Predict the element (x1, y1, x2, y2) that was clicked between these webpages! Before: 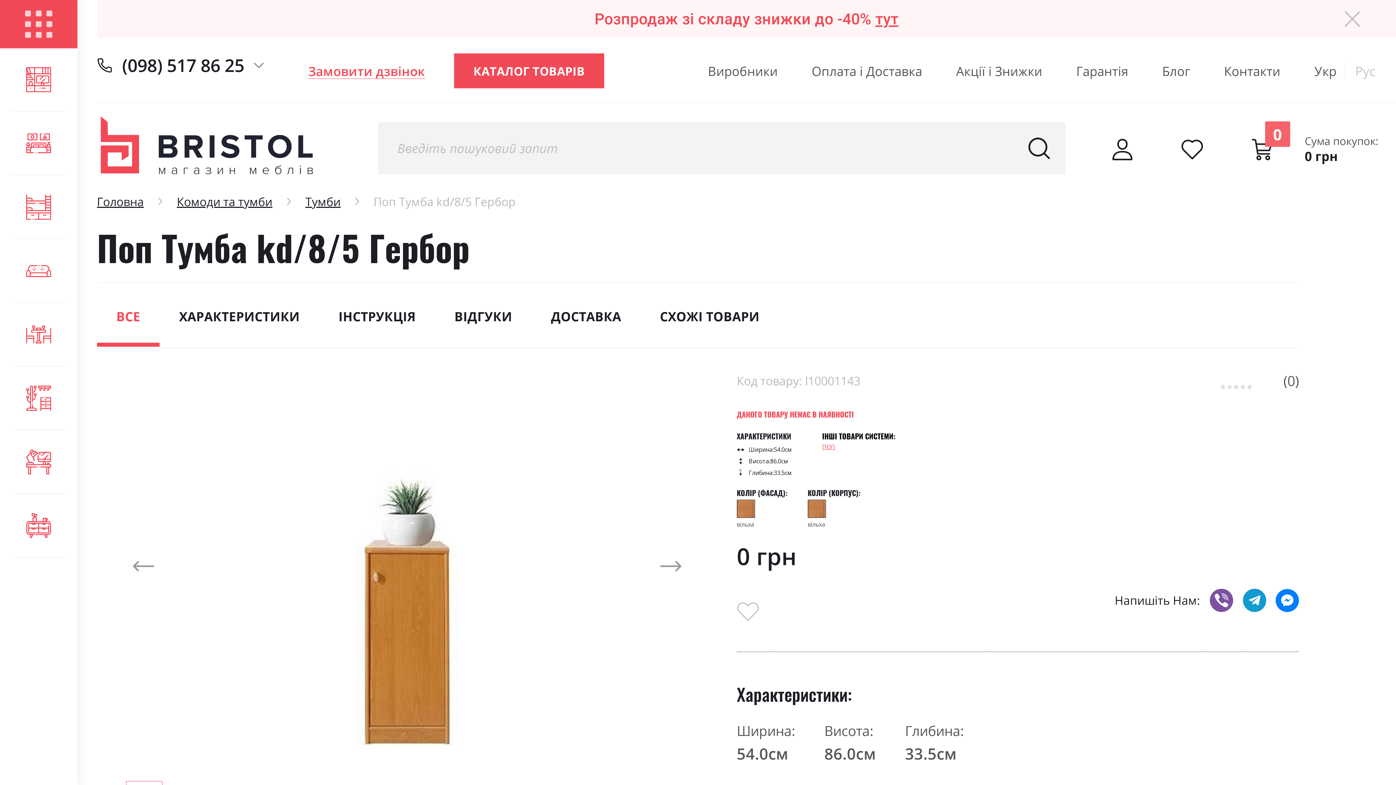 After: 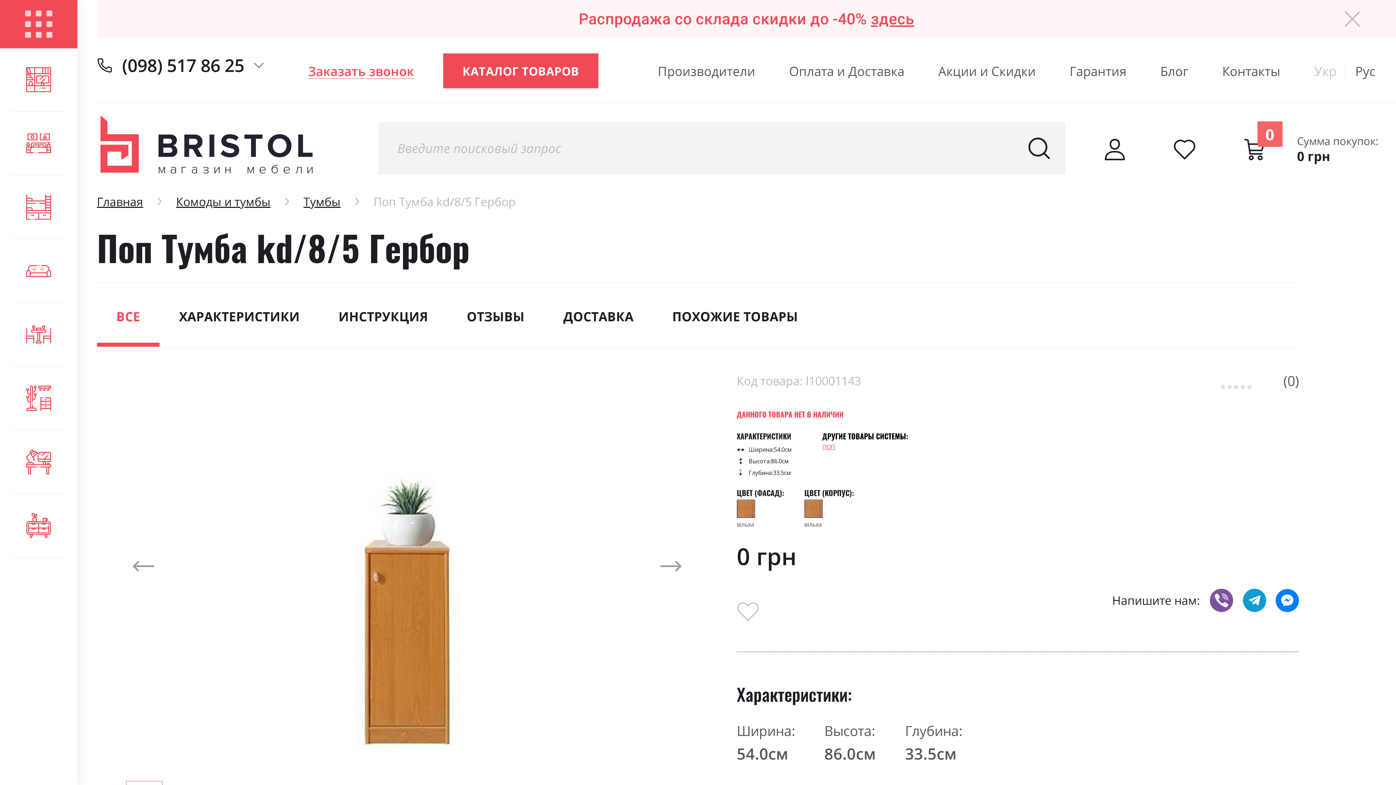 Action: bbox: (1355, 62, 1376, 79) label: Рус